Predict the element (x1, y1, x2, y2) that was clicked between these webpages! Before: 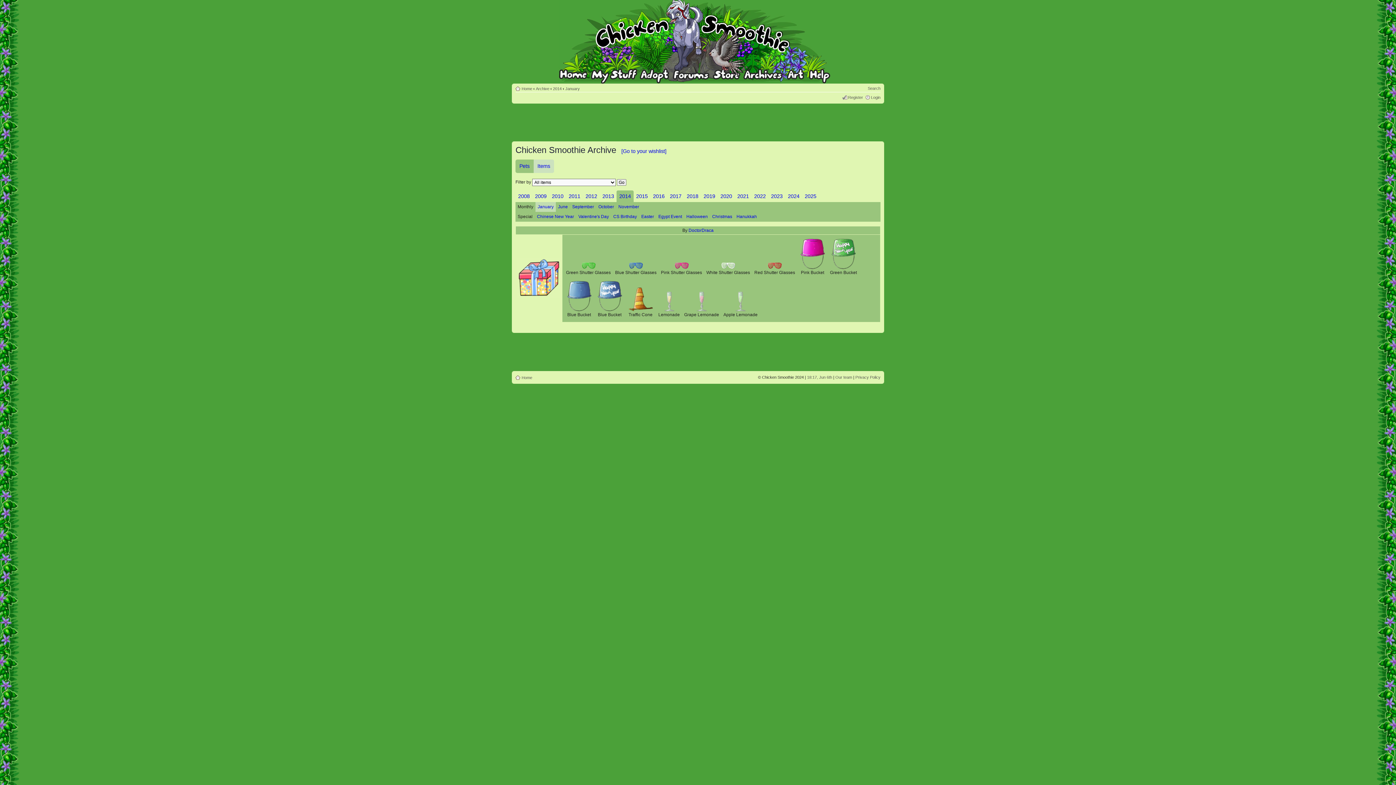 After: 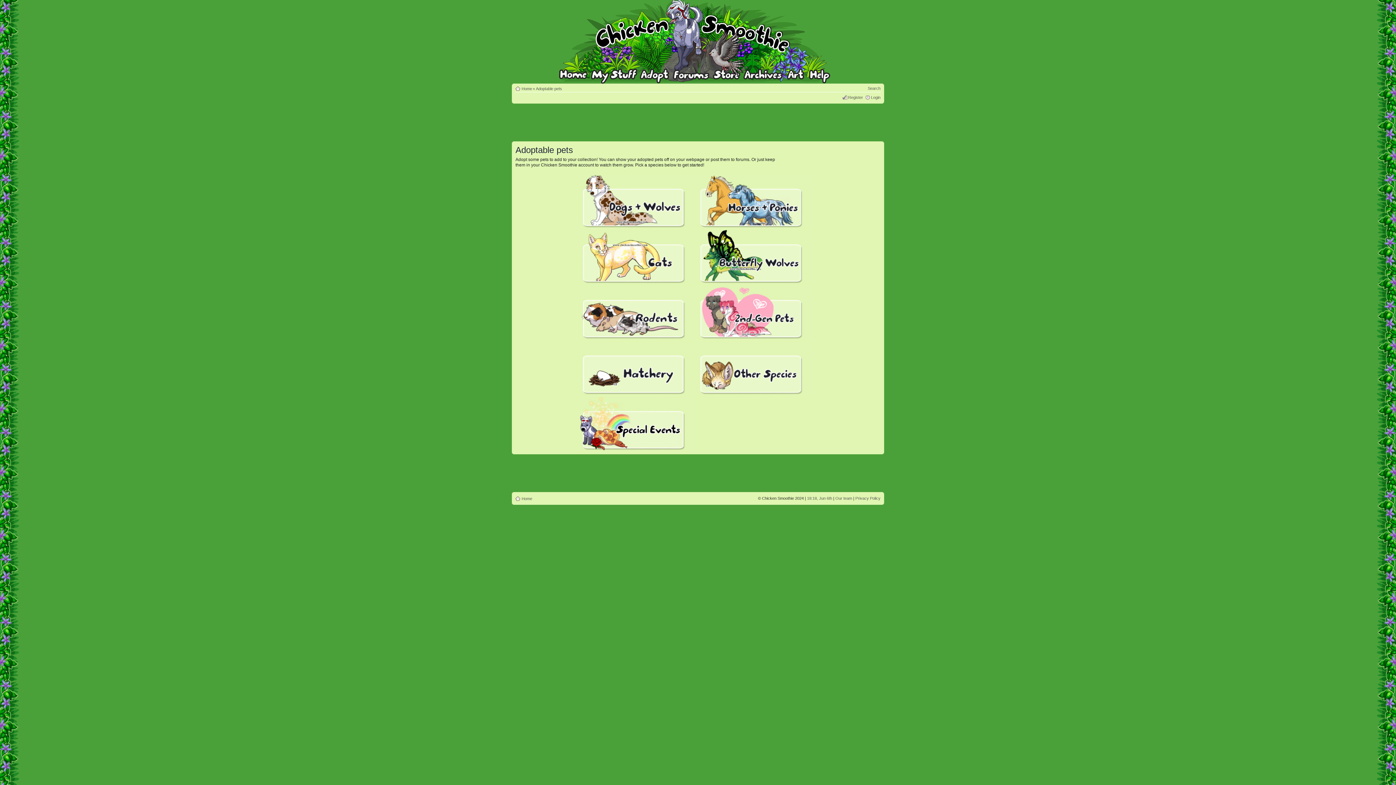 Action: bbox: (638, 67, 671, 78)